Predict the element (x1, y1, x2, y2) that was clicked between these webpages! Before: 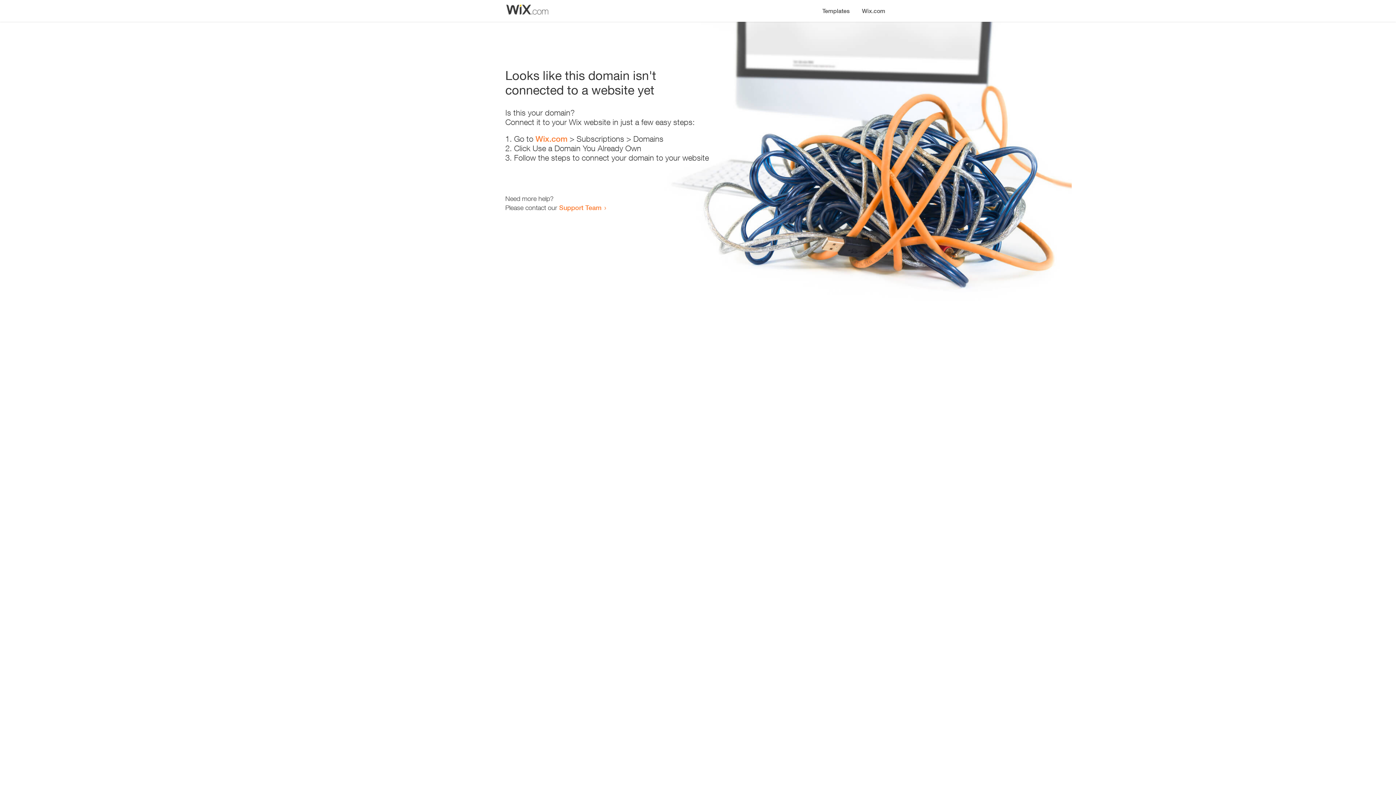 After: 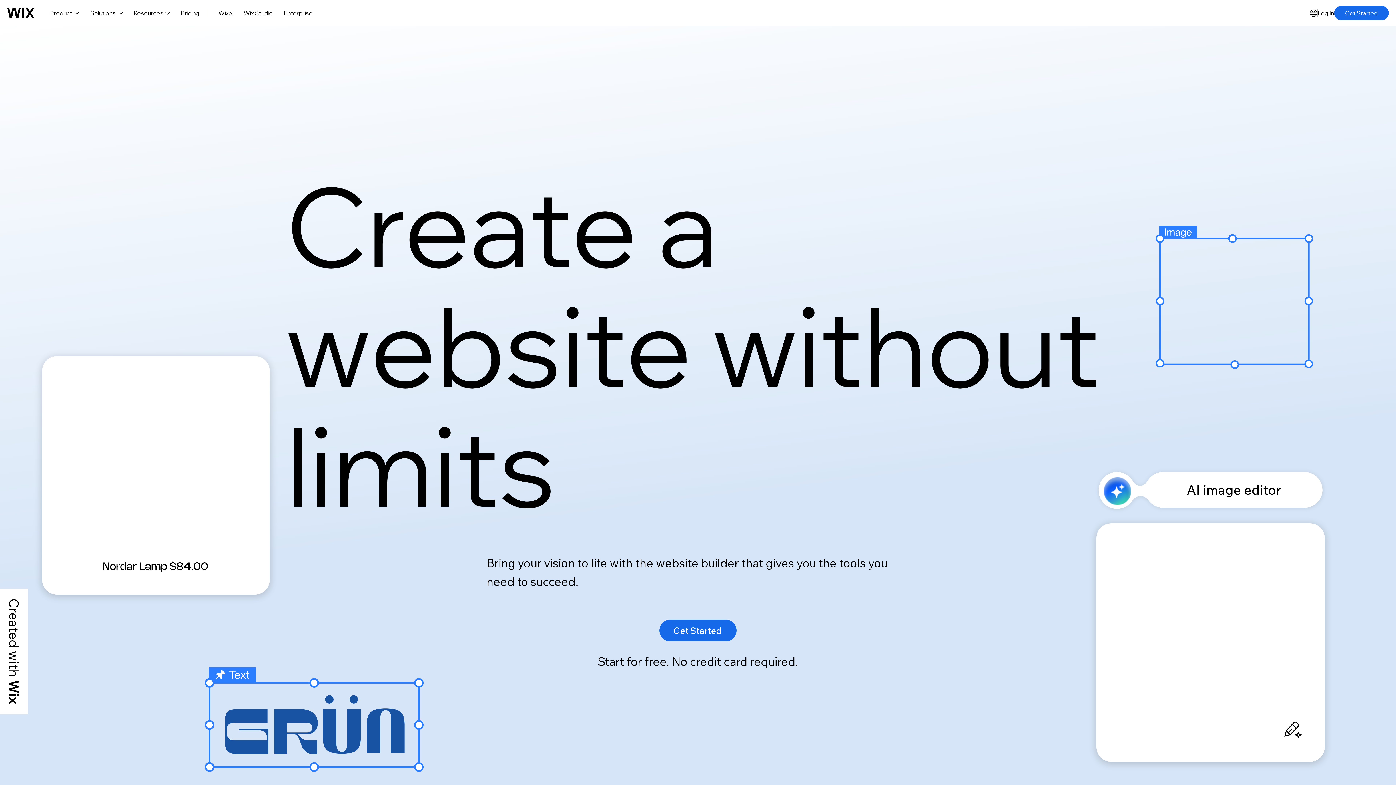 Action: label: Wix.com bbox: (535, 134, 567, 143)